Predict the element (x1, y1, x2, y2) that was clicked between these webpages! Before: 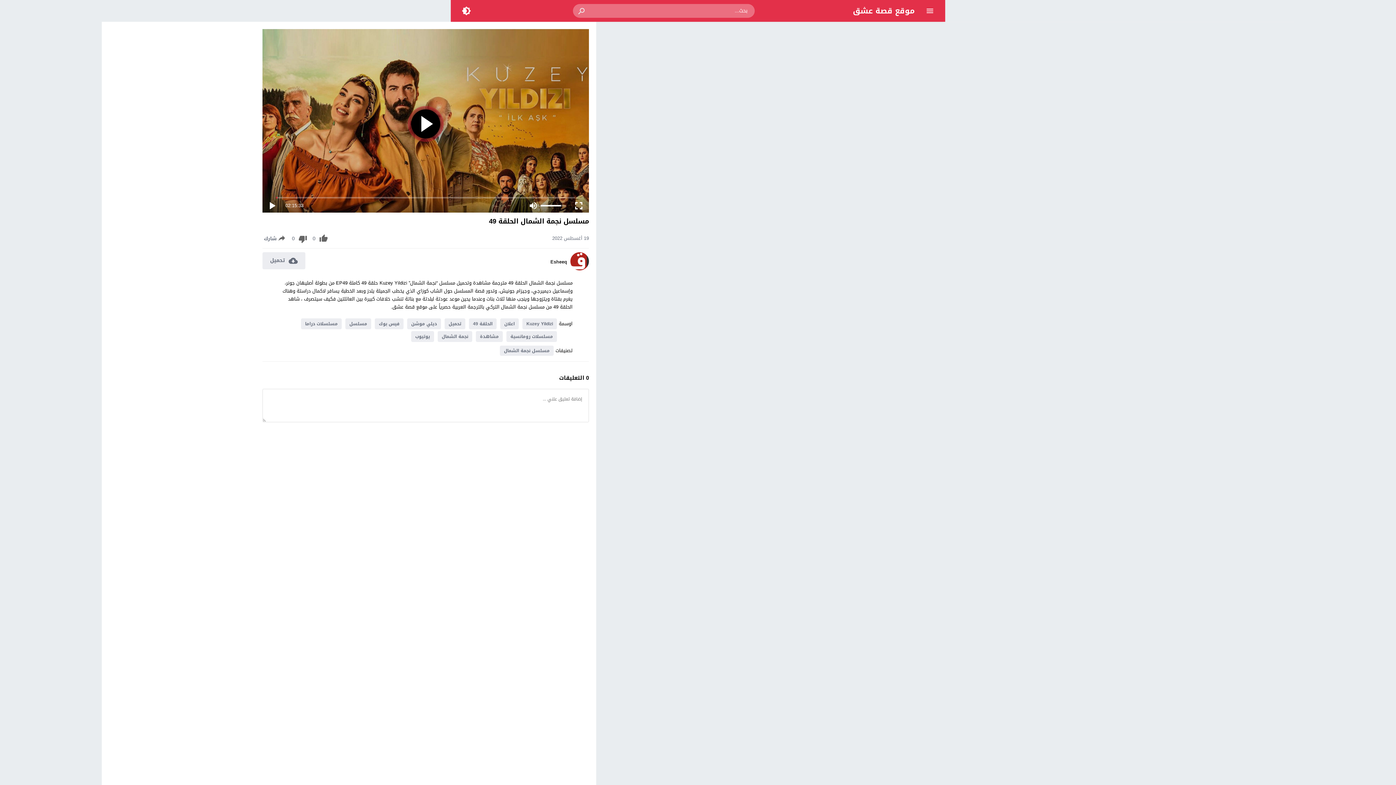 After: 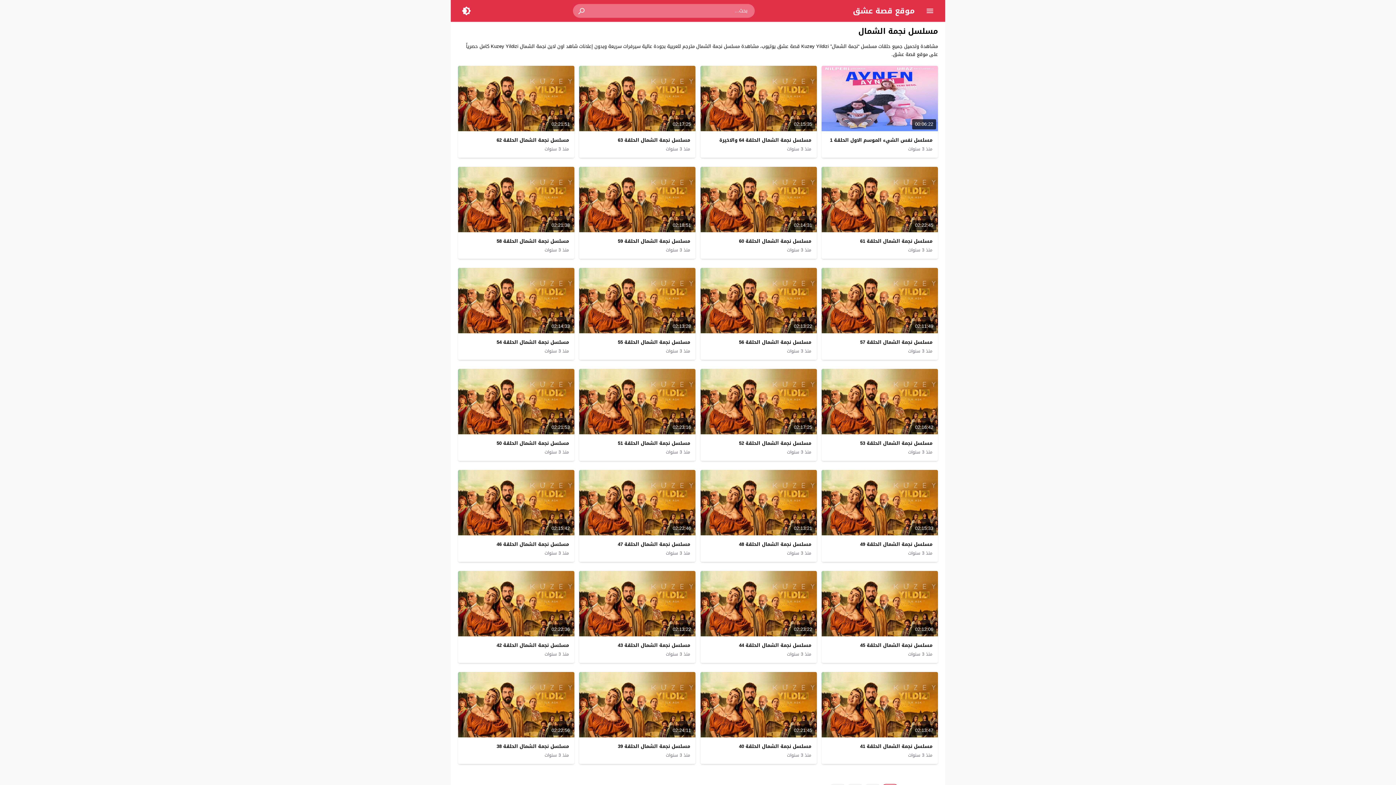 Action: label: مسلسل نجمة الشمال bbox: (500, 345, 553, 356)